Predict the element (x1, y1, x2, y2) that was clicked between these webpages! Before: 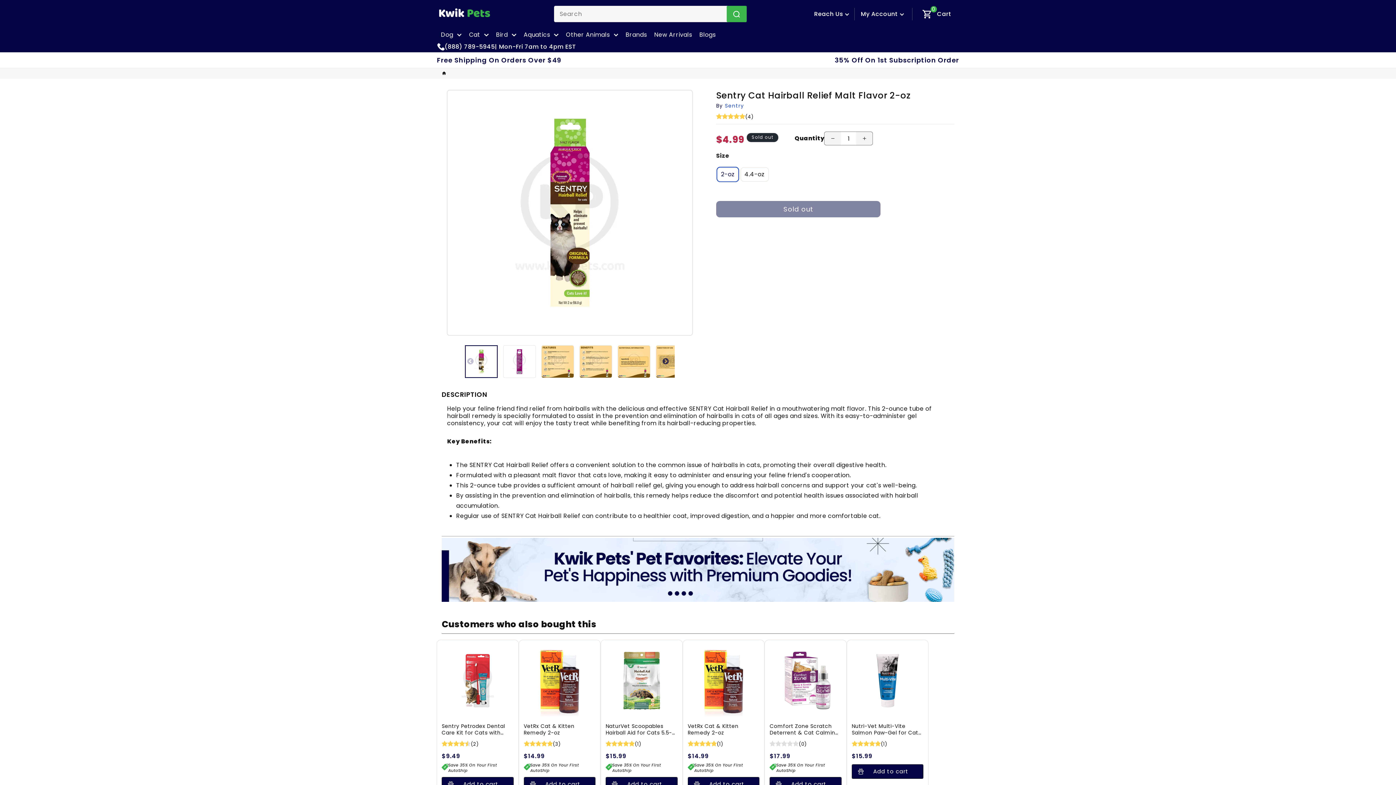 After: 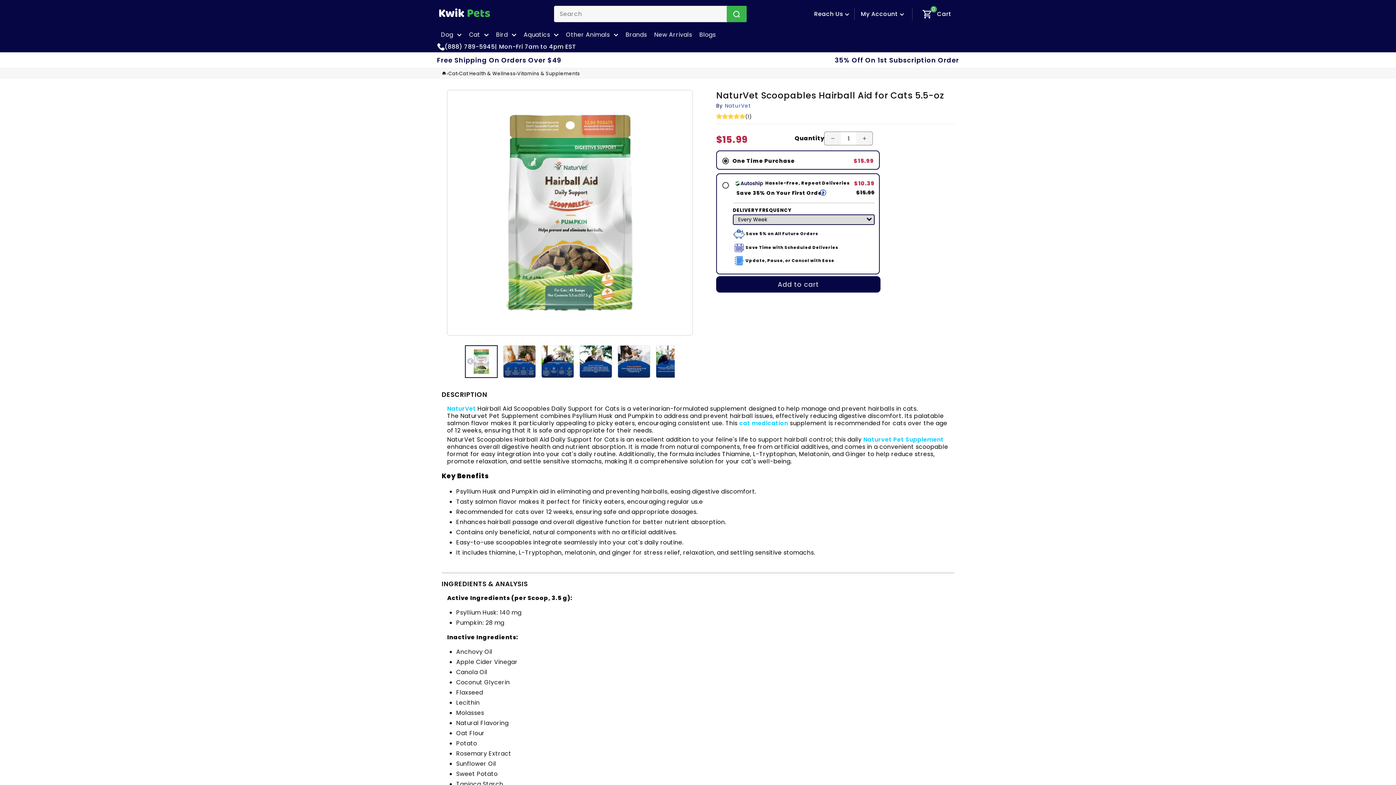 Action: label: NaturVet Scoopables Hairball Aid for Cats 5.5-oz bbox: (605, 725, 677, 738)